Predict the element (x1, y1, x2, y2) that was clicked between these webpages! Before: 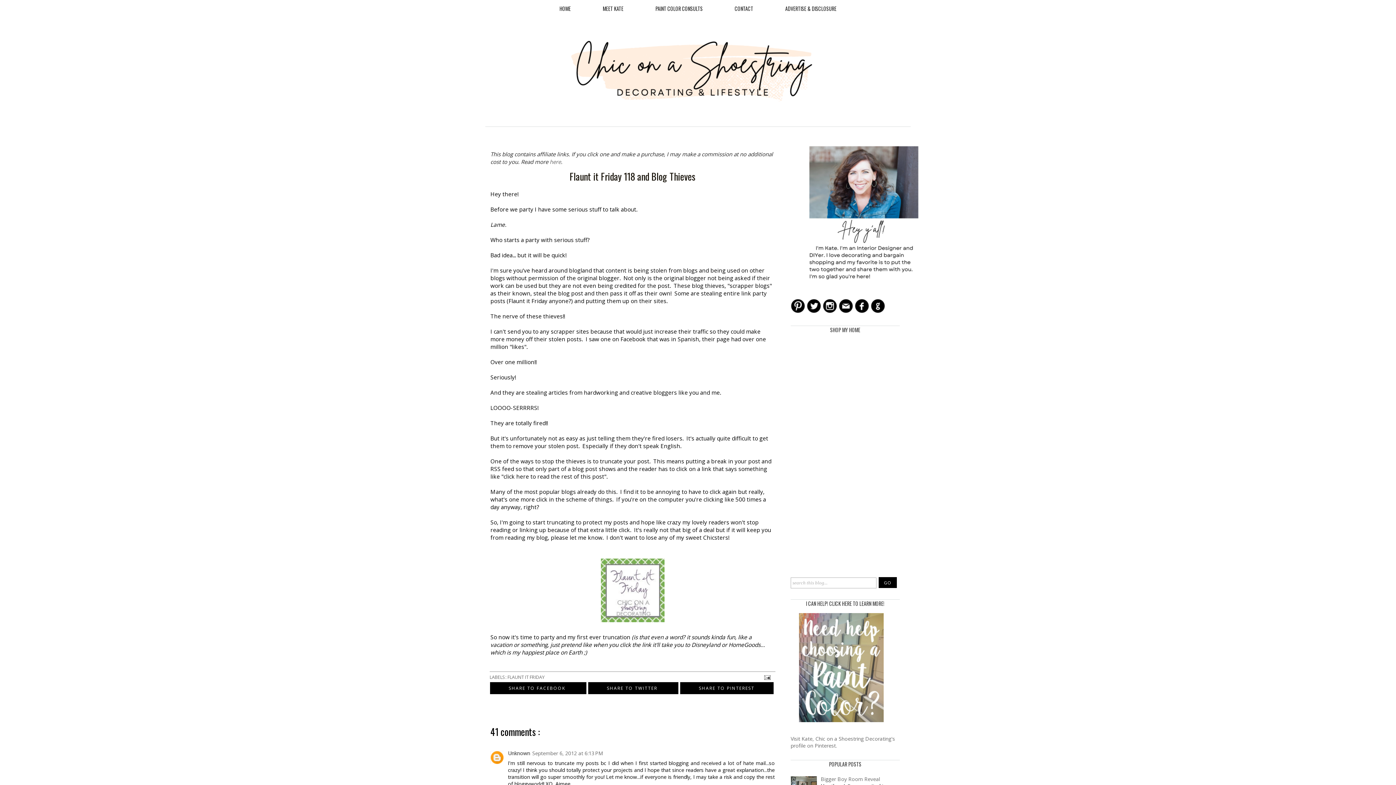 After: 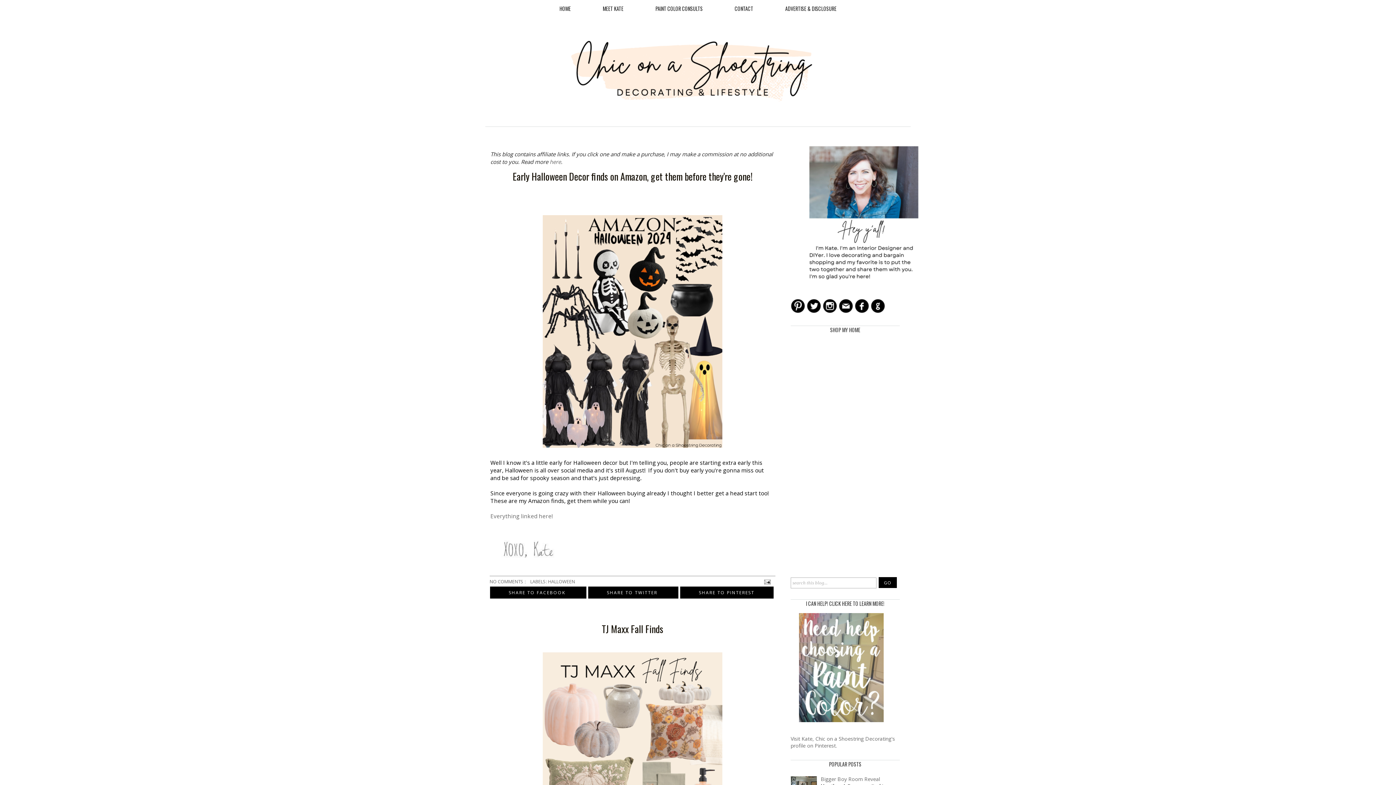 Action: bbox: (485, 17, 910, 126)